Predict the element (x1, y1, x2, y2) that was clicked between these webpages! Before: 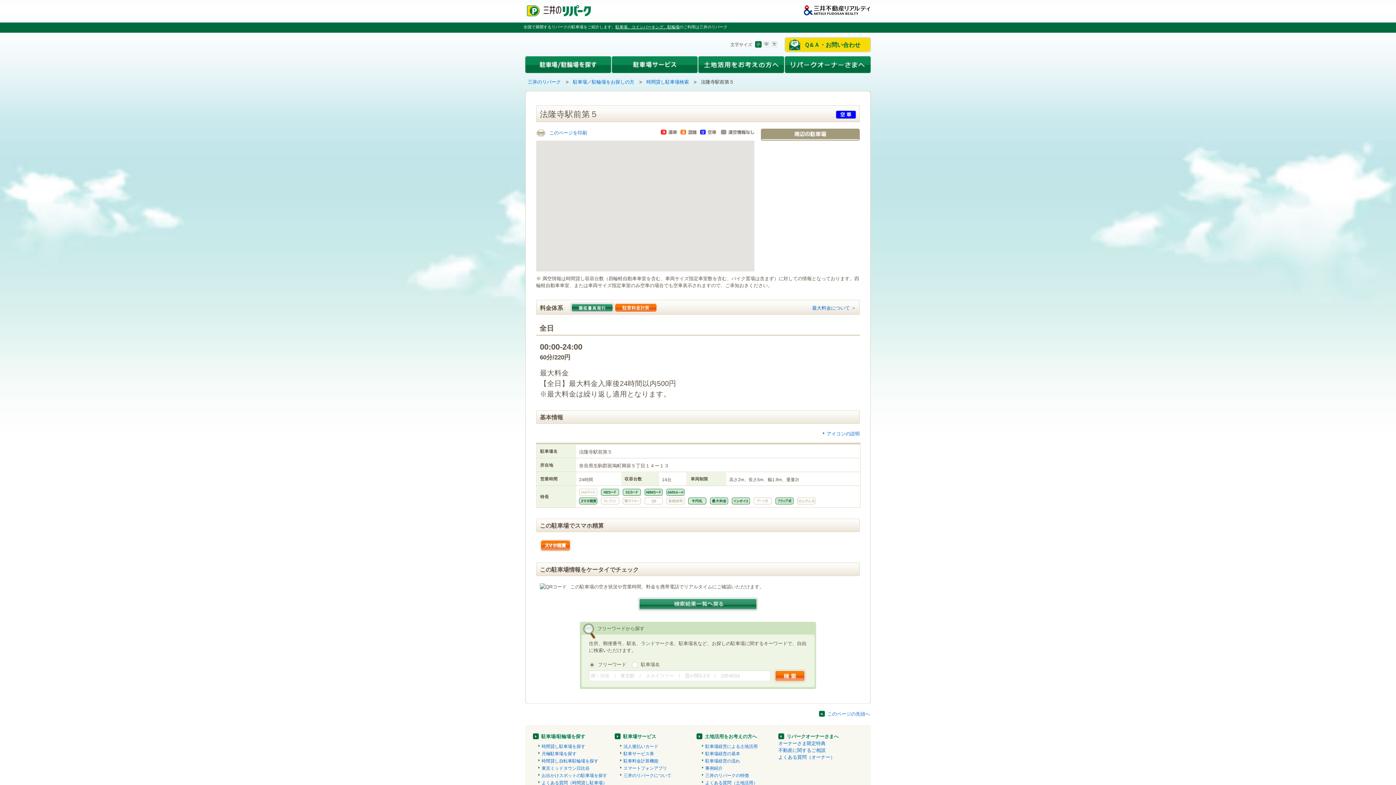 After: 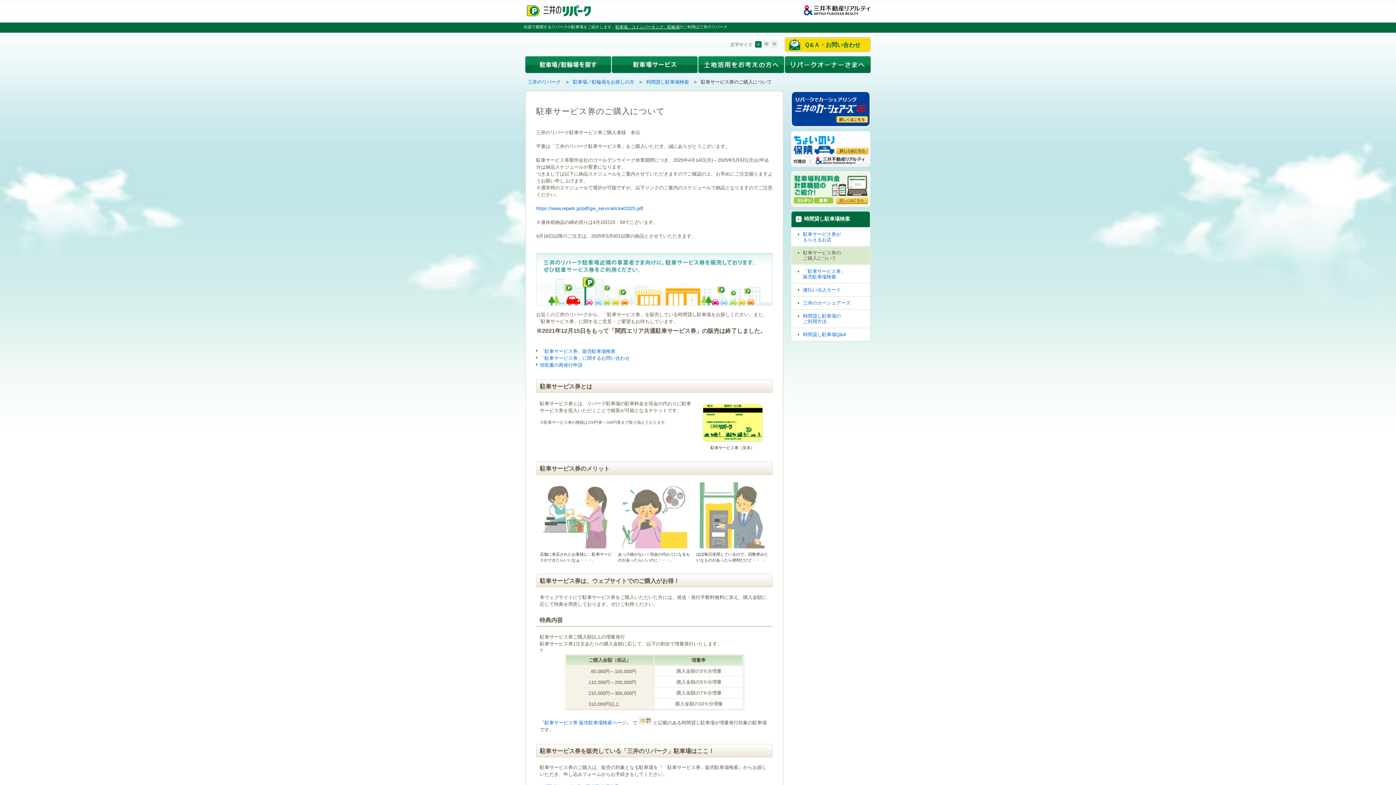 Action: bbox: (620, 751, 654, 756) label: 駐車サービス券